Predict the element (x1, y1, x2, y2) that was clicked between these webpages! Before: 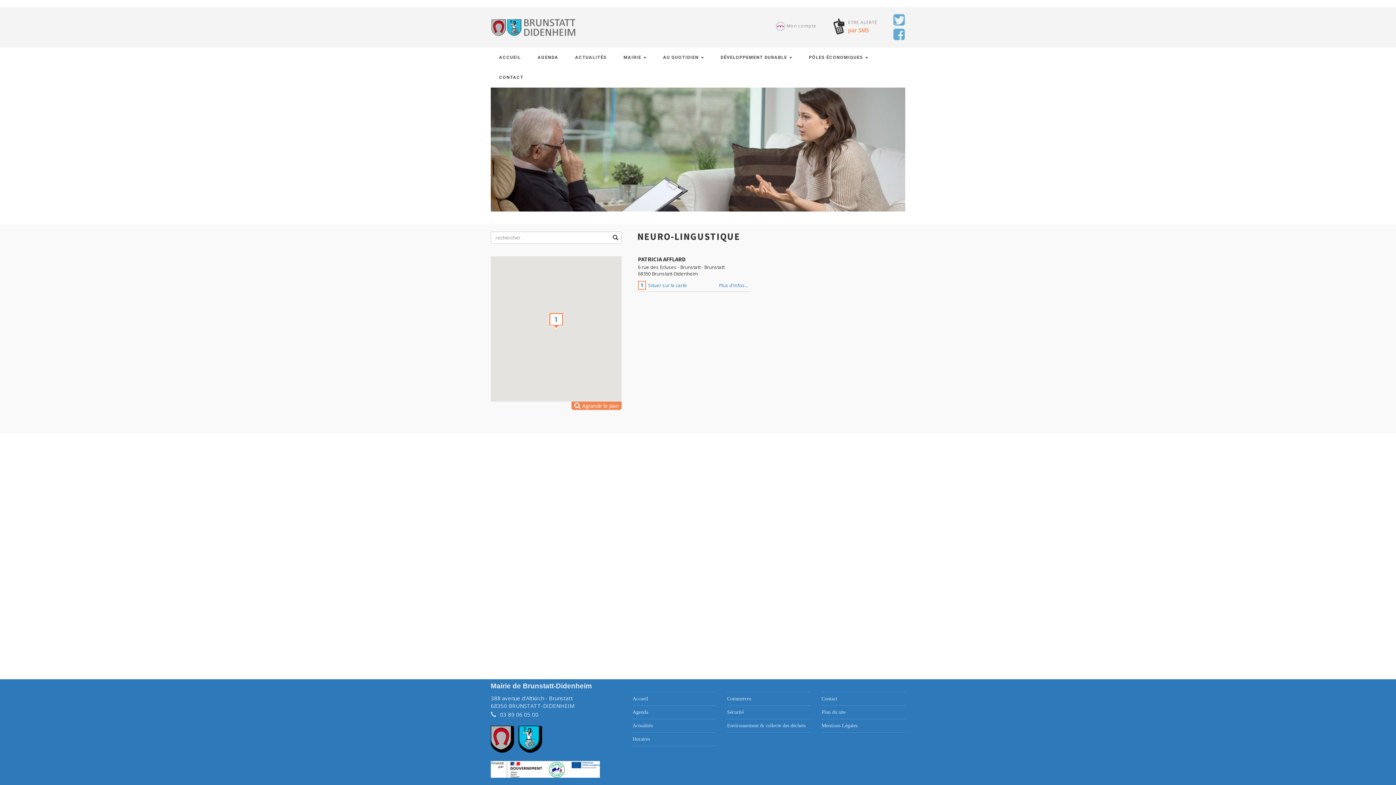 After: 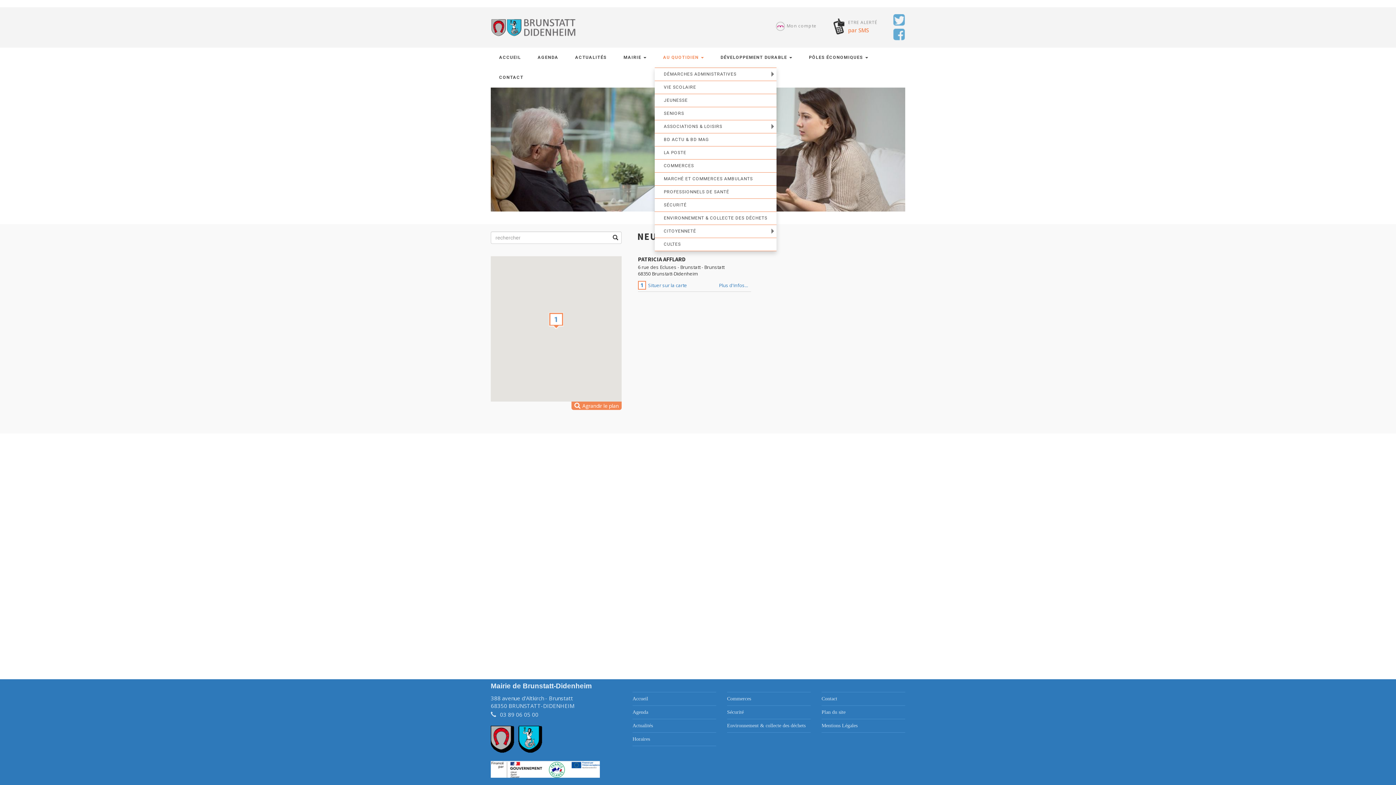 Action: label: AU QUOTIDIEN  bbox: (658, 47, 708, 67)